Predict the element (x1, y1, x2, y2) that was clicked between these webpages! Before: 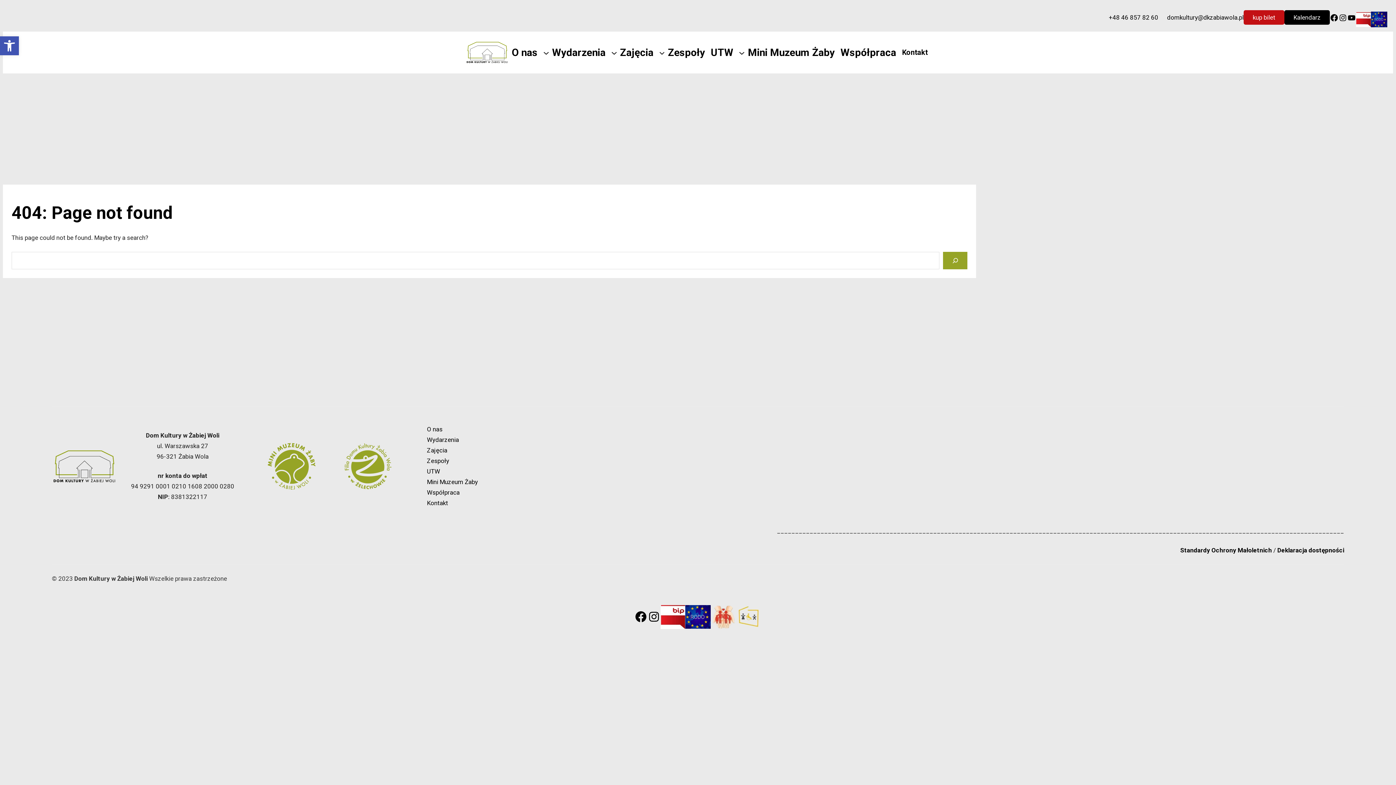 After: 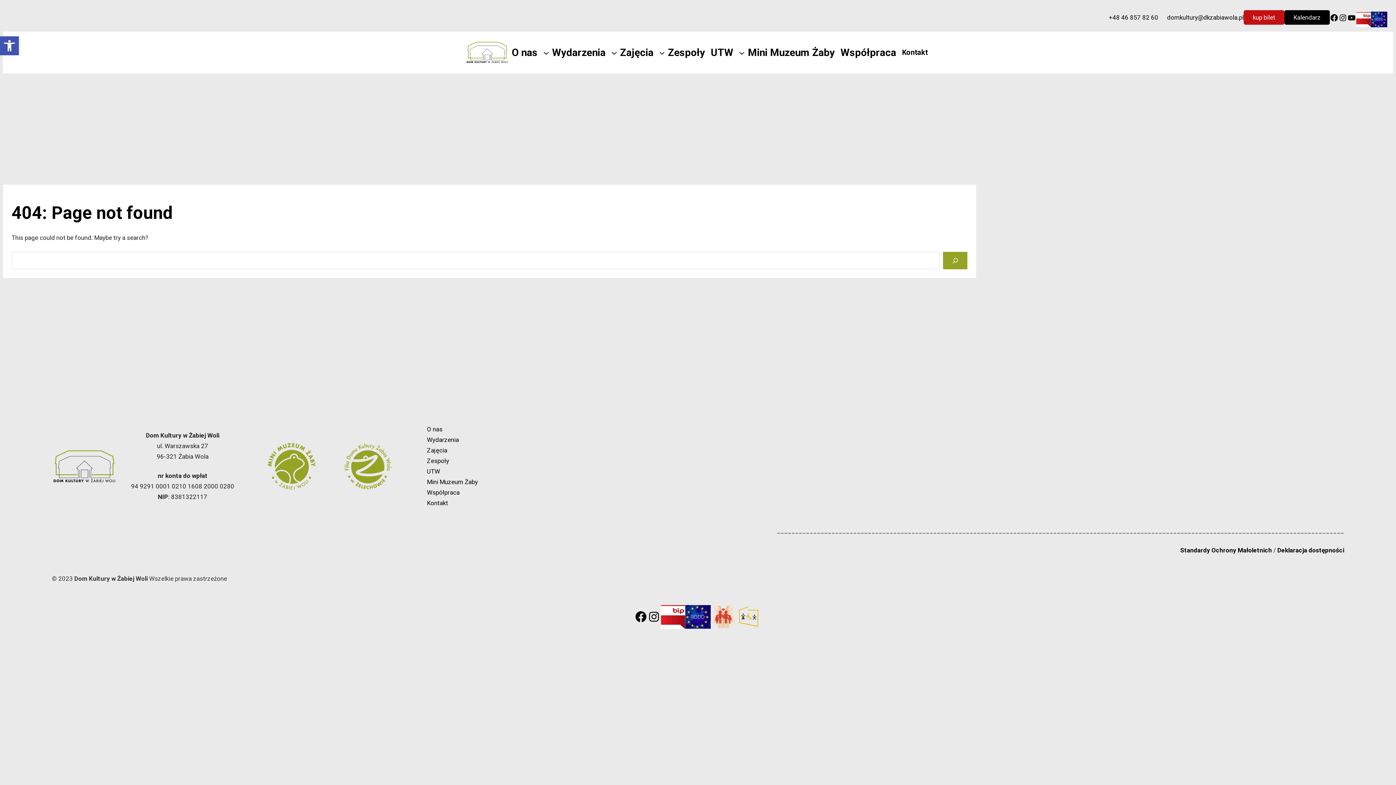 Action: bbox: (660, 605, 685, 629)